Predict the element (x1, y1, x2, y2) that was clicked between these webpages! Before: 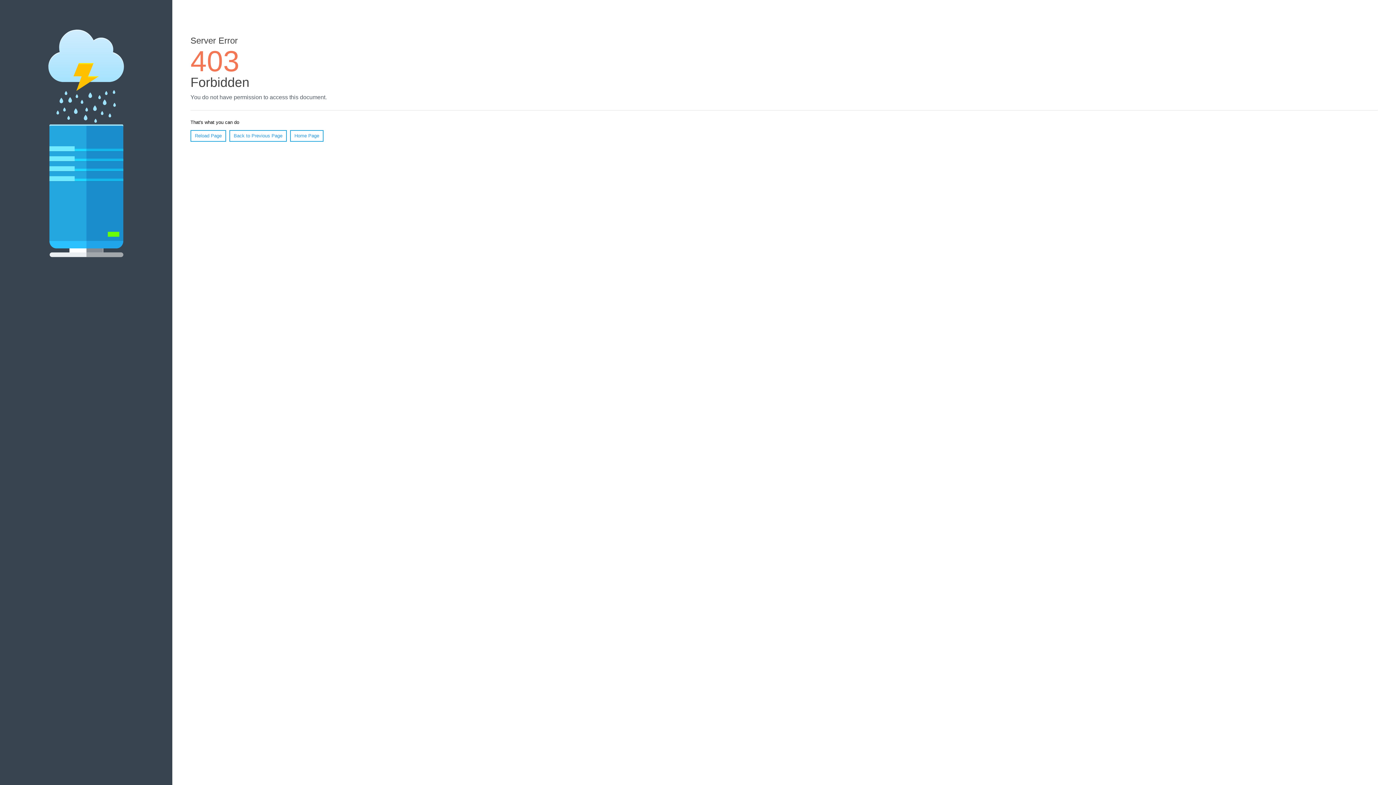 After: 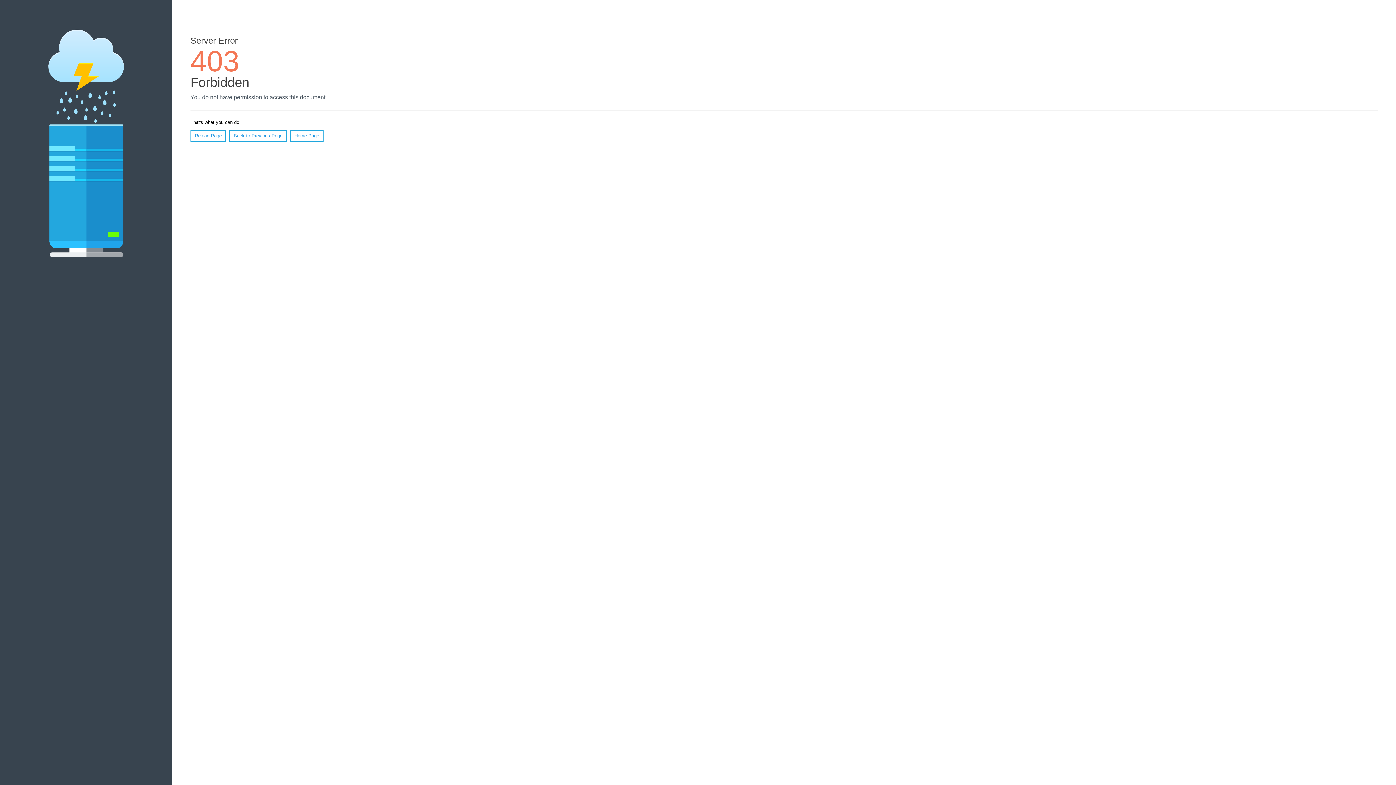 Action: bbox: (190, 130, 226, 141) label: Reload Page